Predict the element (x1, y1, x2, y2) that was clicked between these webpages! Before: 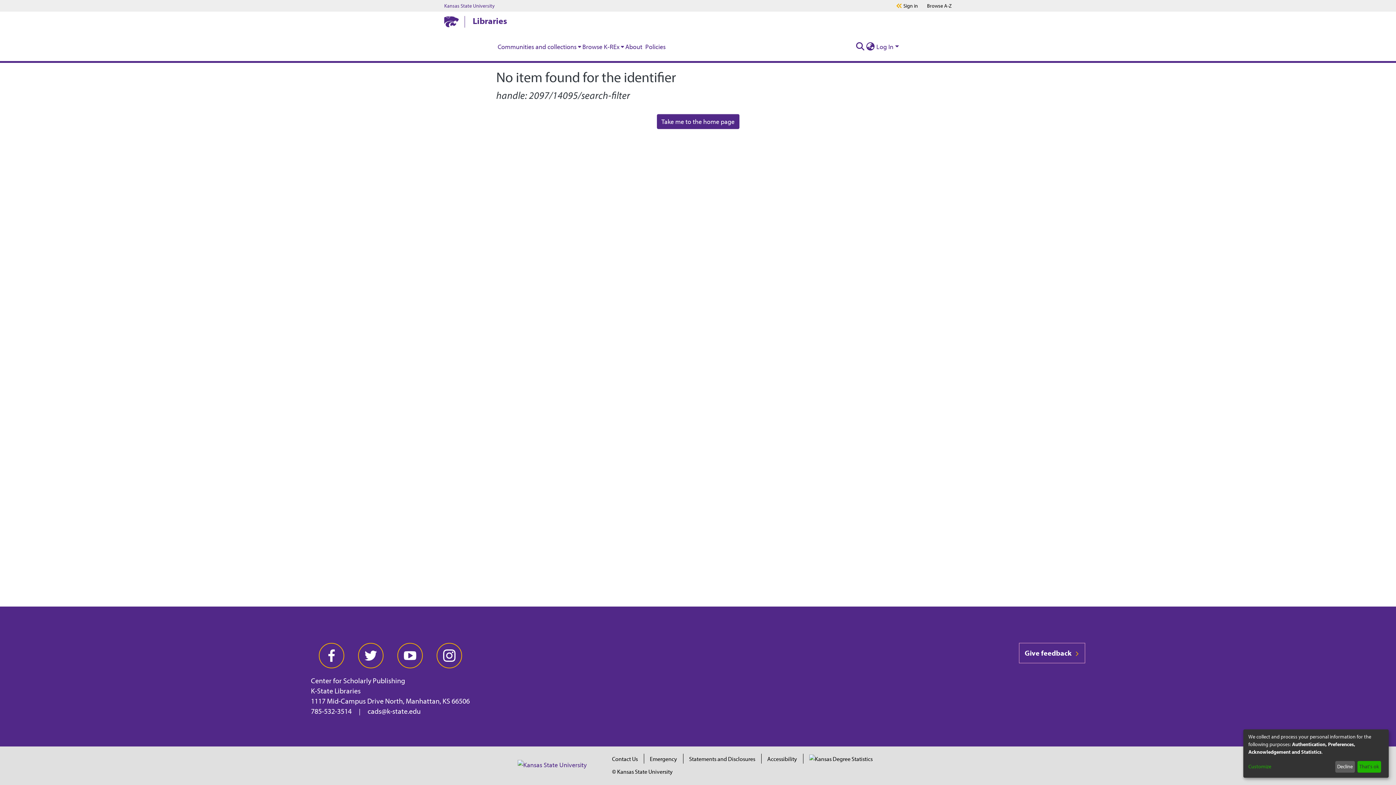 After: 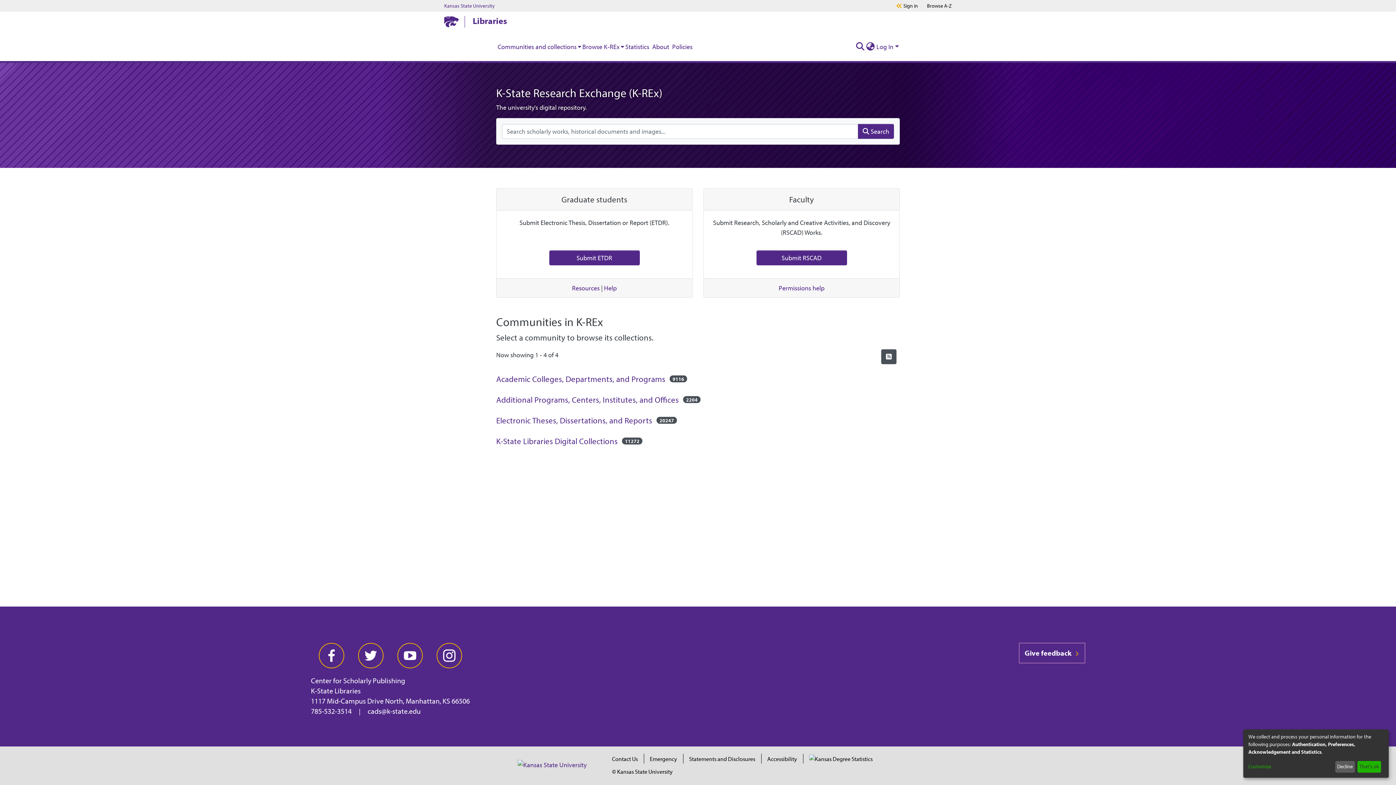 Action: label: Take me to the home page bbox: (656, 114, 739, 129)